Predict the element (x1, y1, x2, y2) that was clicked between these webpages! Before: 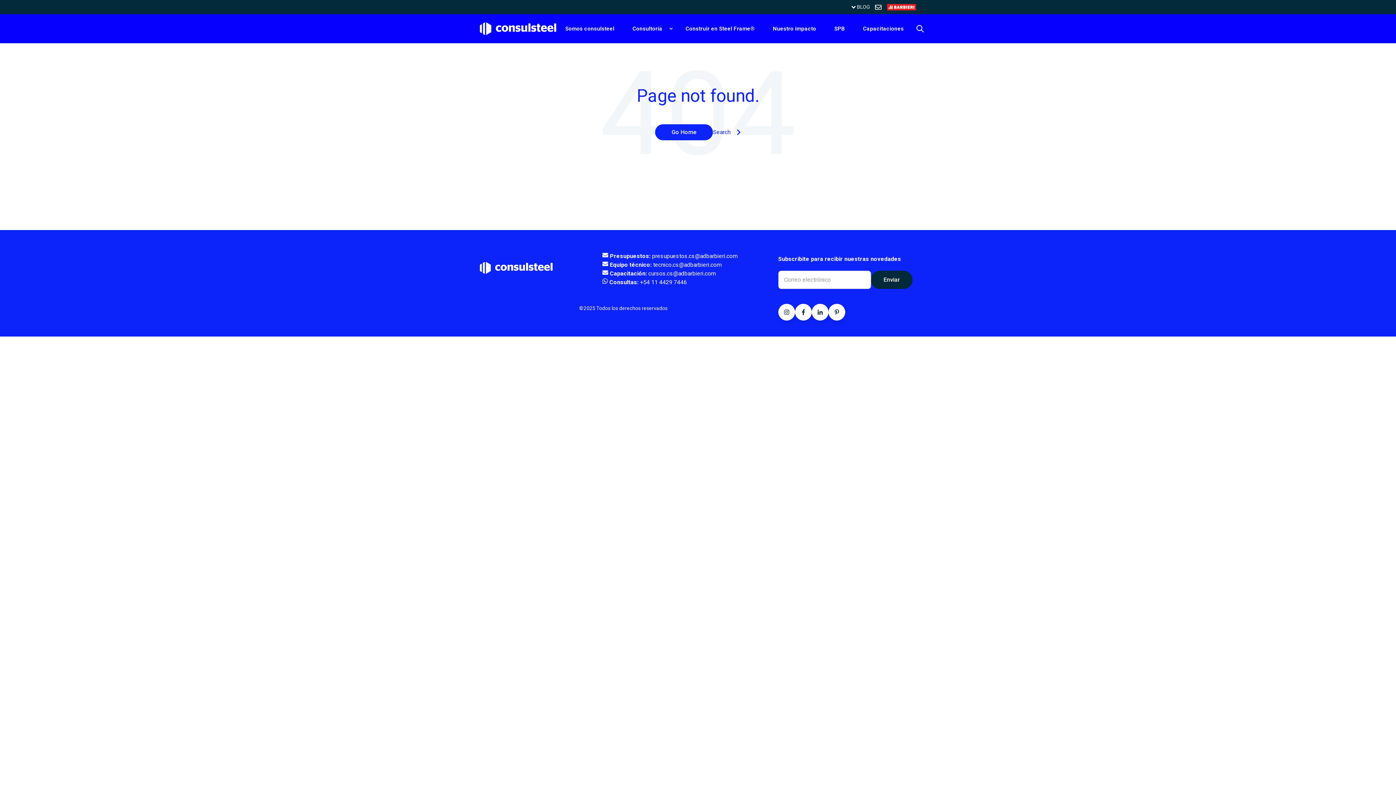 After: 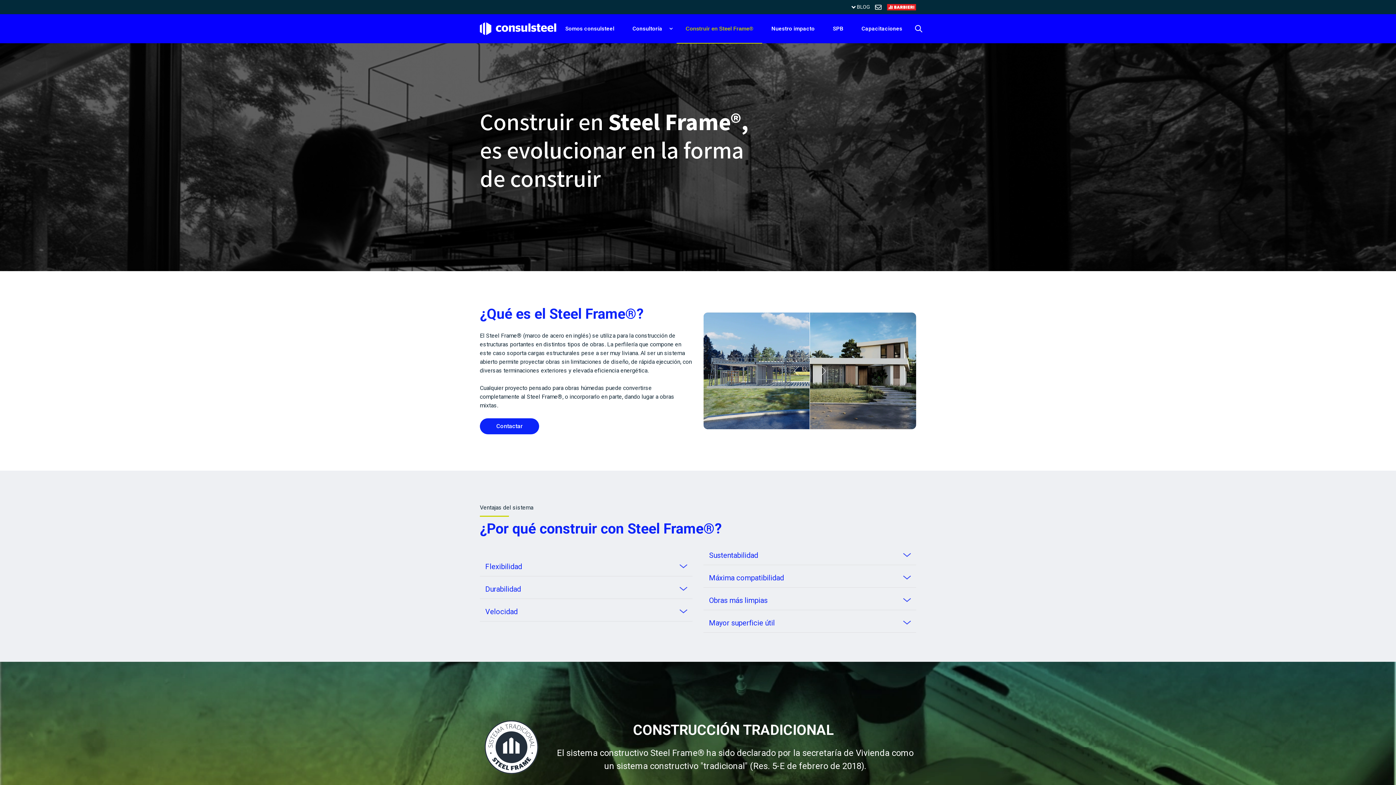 Action: label: Construir en Steel Frame® bbox: (676, 14, 764, 43)